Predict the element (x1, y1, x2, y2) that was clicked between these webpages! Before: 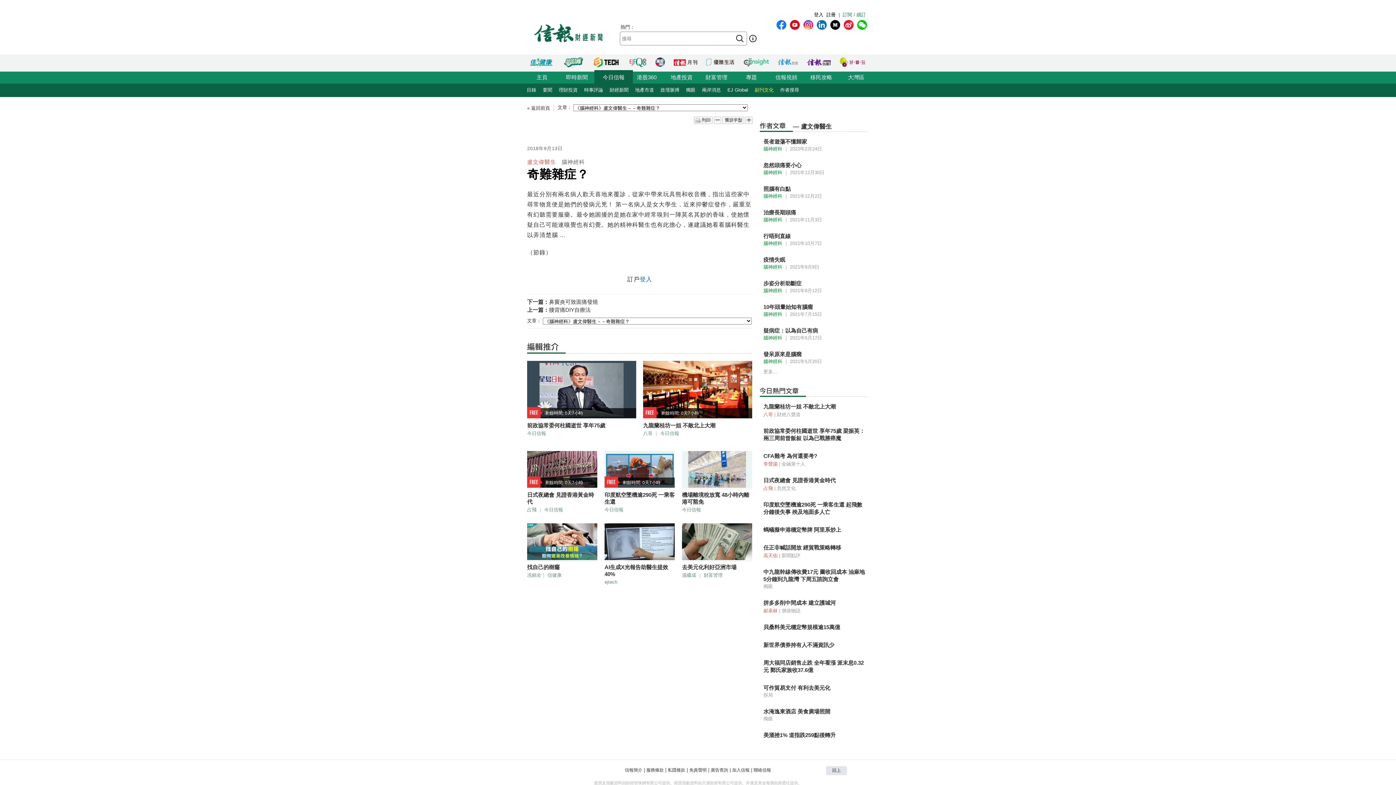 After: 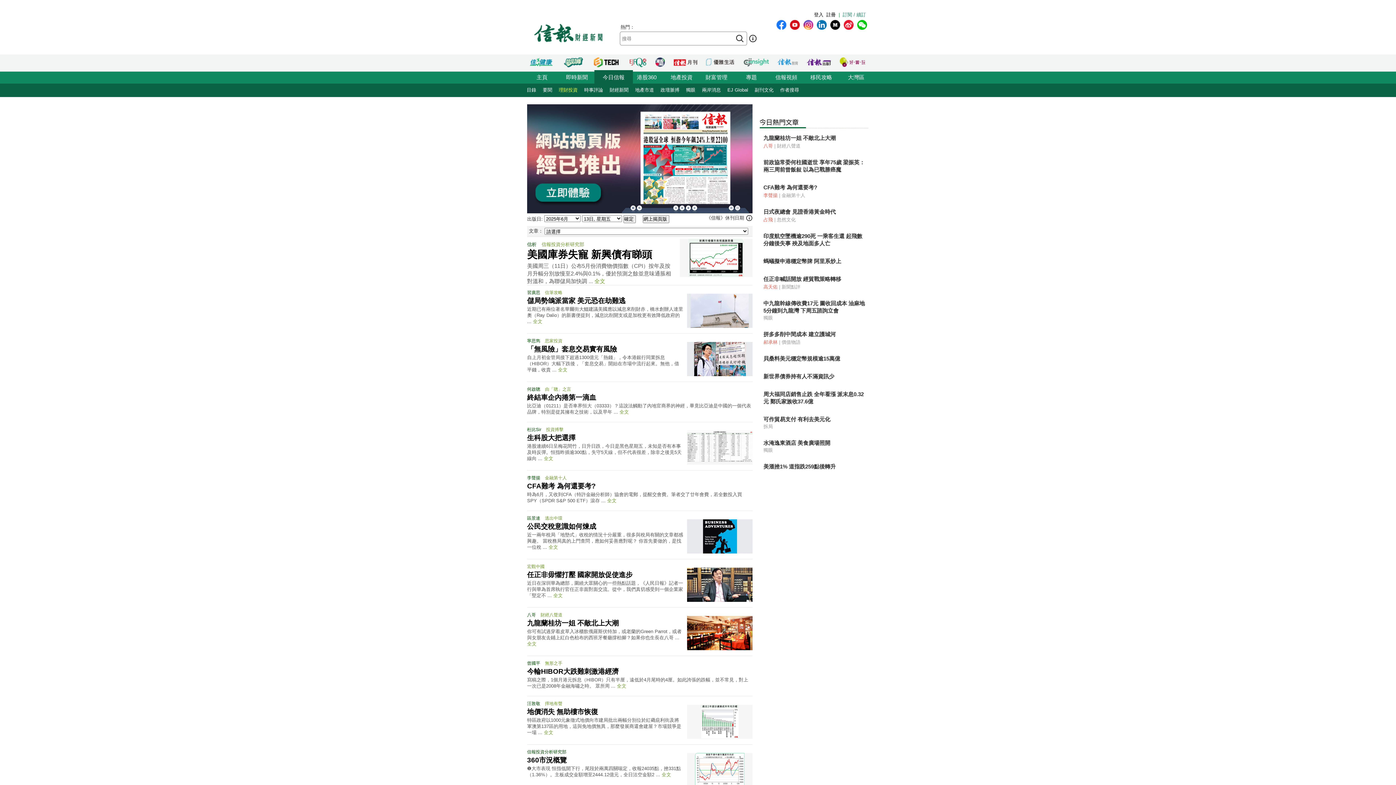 Action: label: 理財投資 bbox: (555, 83, 581, 97)